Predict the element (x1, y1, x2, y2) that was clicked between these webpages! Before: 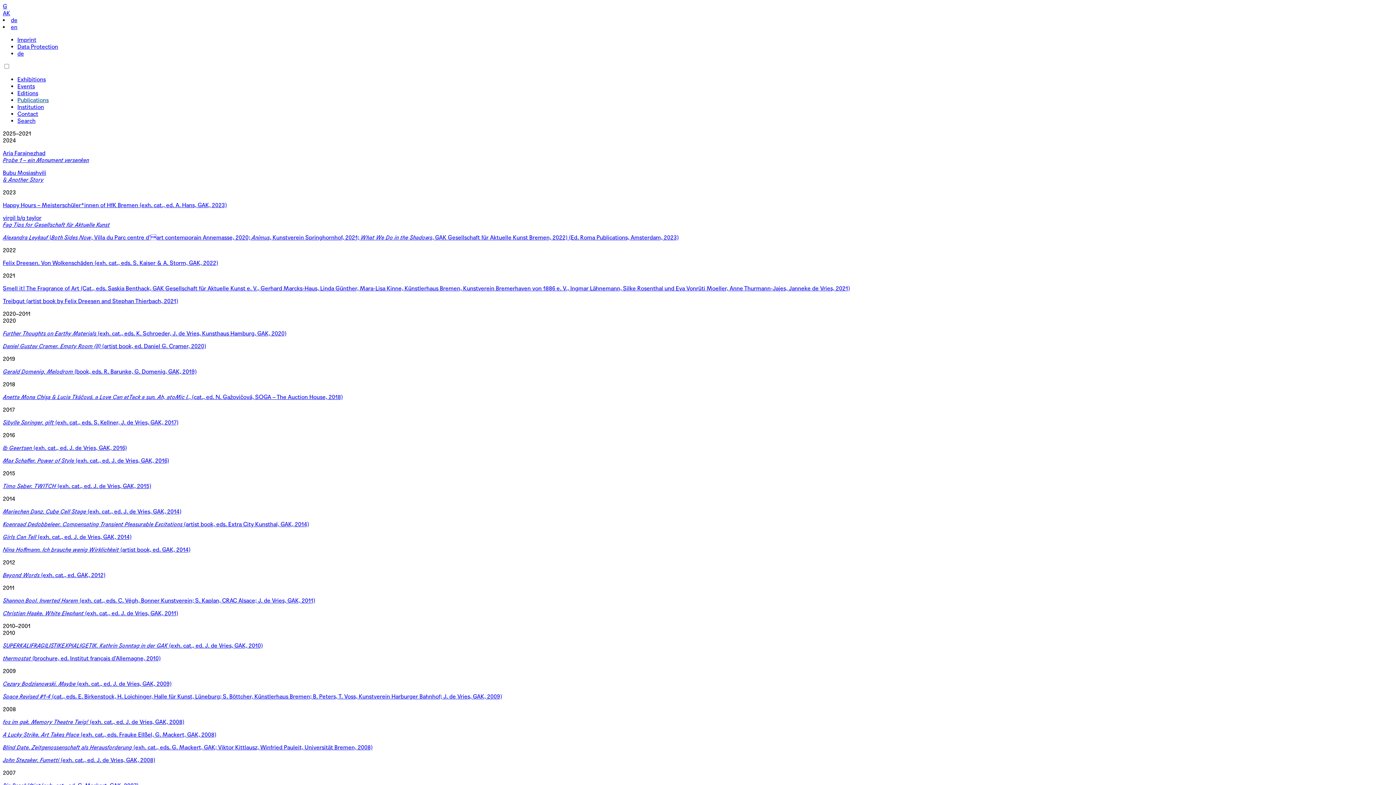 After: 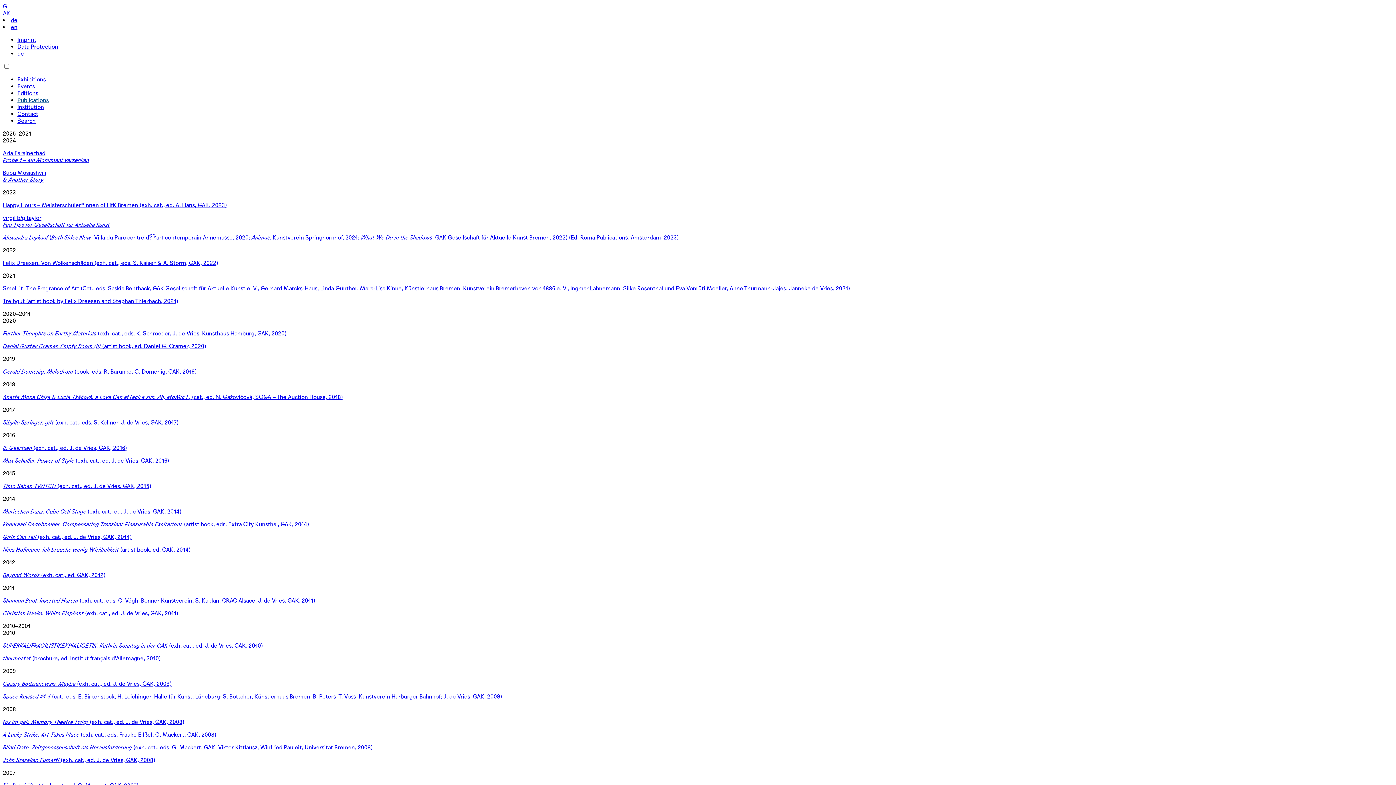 Action: bbox: (2, 680, 1393, 687) label: Cezary Bodzianowski. Maybe (exh. cat., ed. J. de Vries, GAK, 2009)